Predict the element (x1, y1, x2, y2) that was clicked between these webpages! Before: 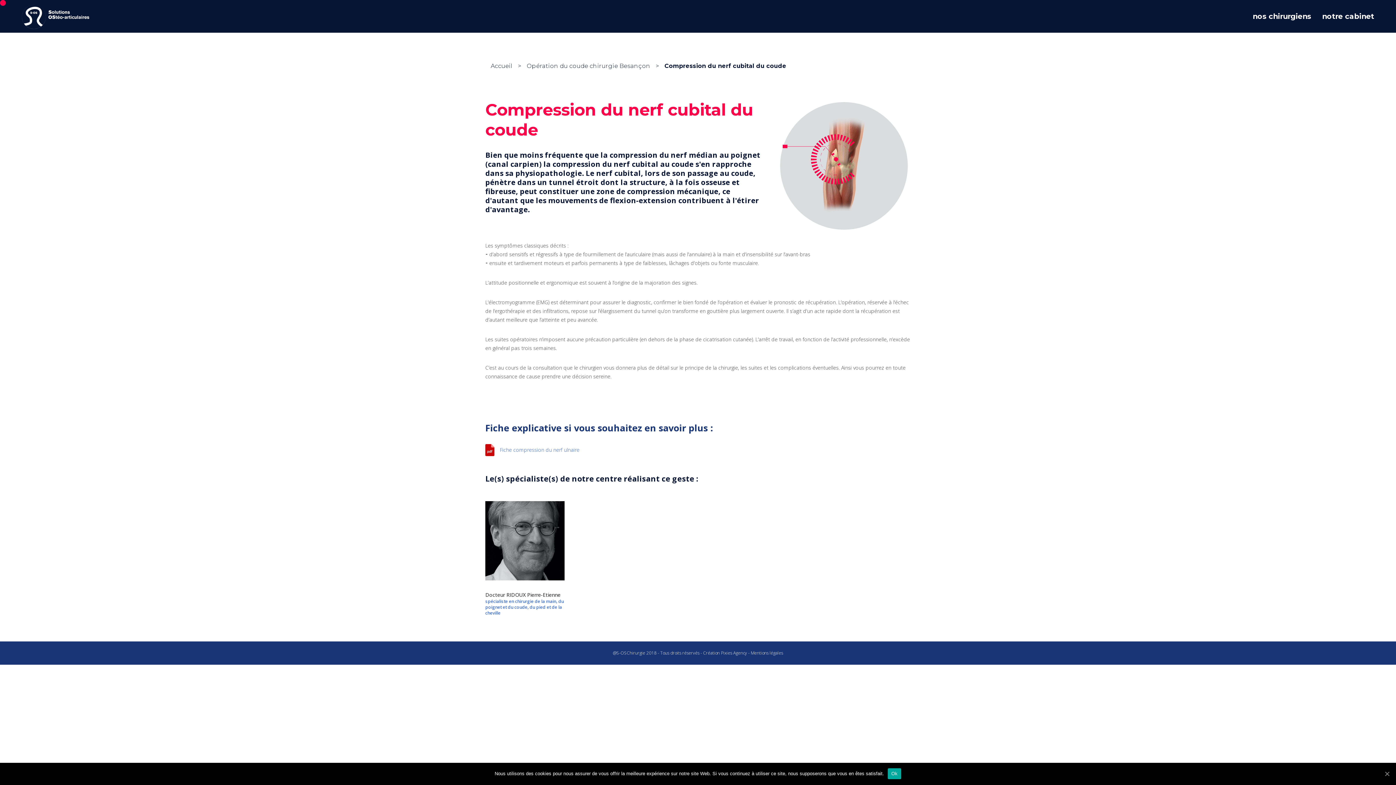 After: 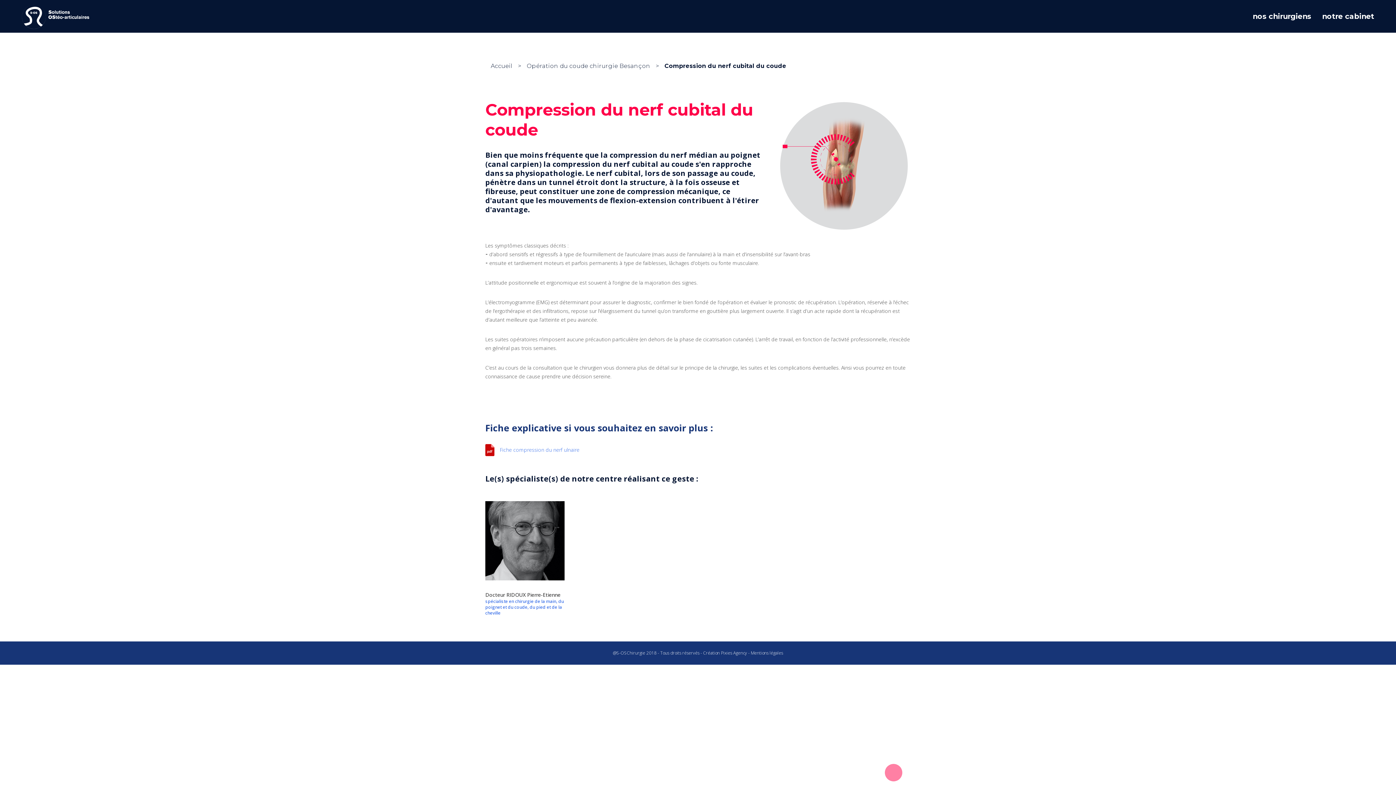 Action: label: Ok bbox: (887, 768, 901, 779)